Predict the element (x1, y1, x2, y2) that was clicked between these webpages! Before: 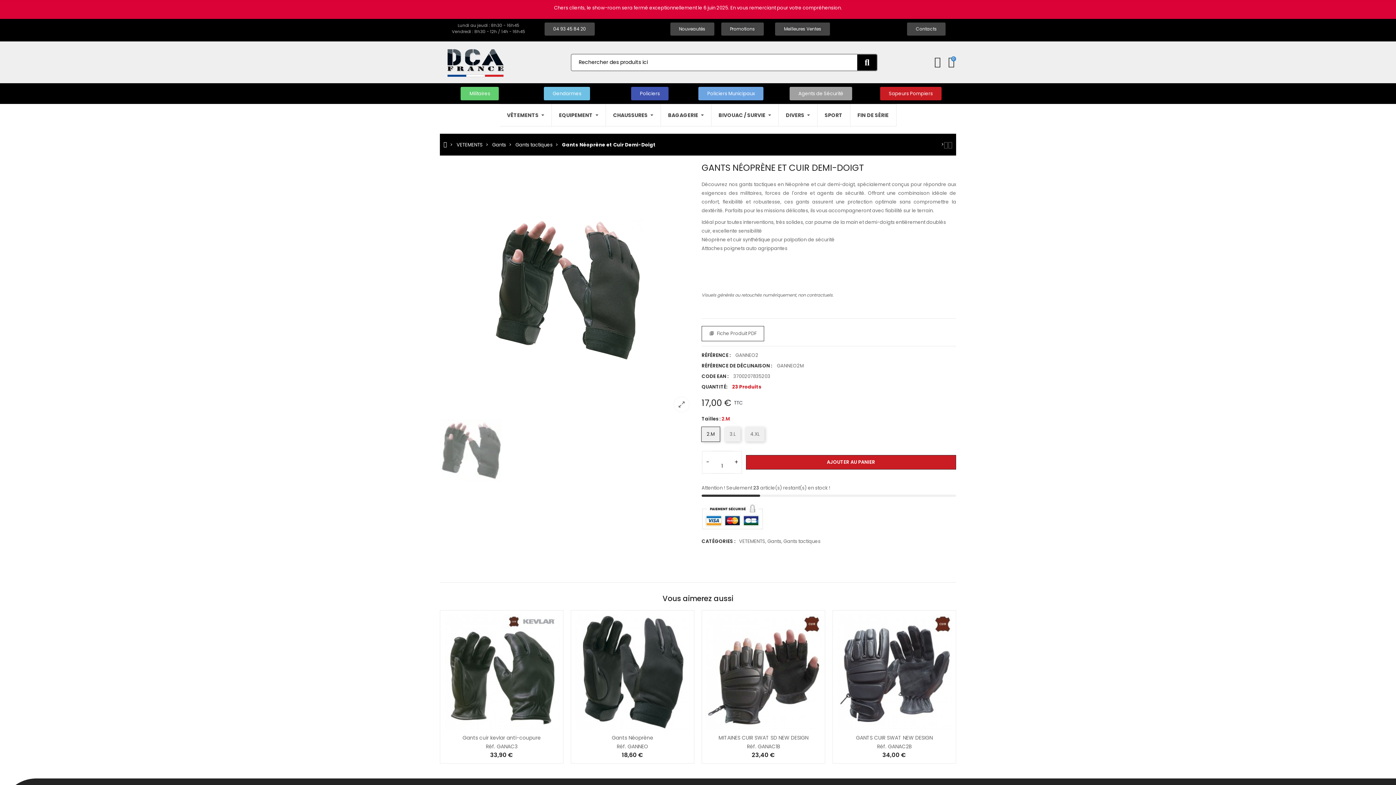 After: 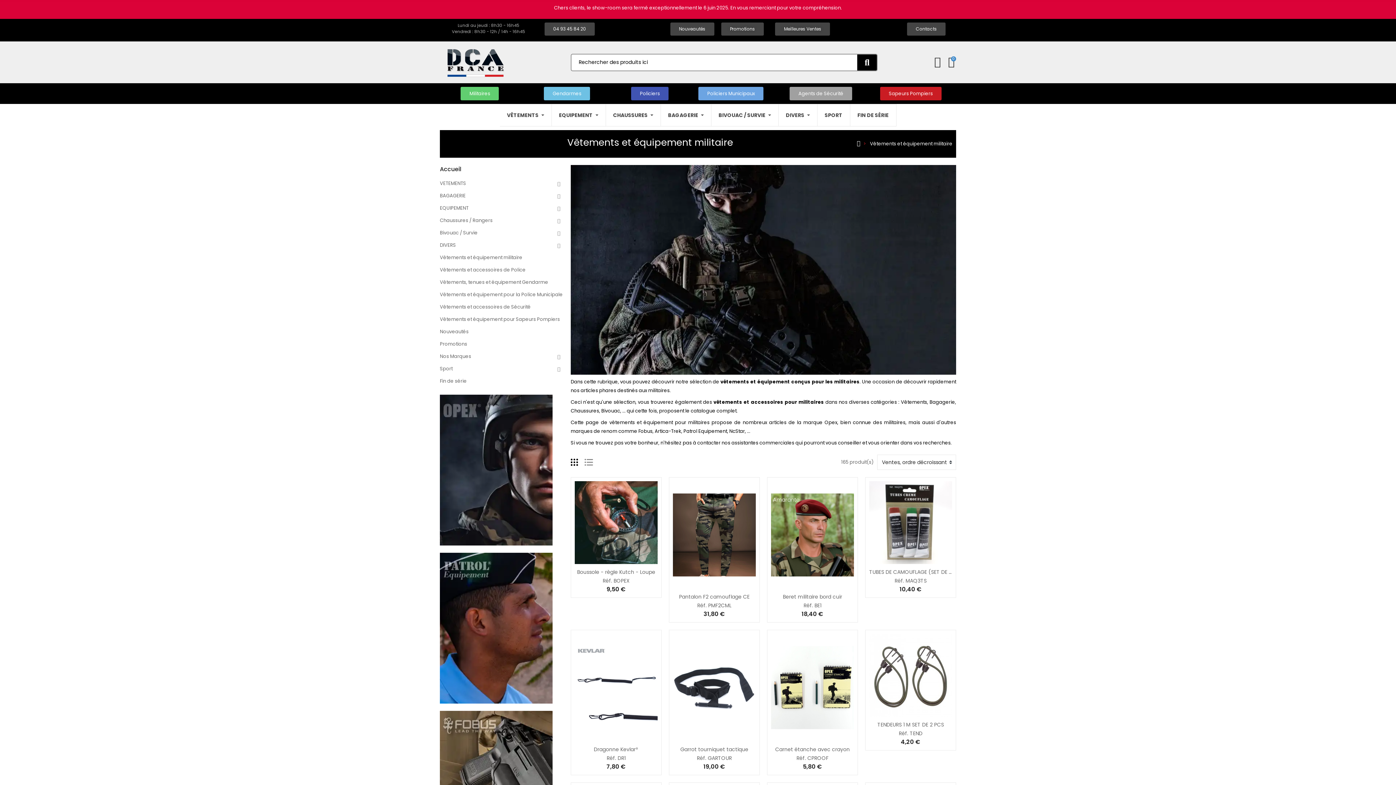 Action: bbox: (460, 86, 499, 100) label: Militaires